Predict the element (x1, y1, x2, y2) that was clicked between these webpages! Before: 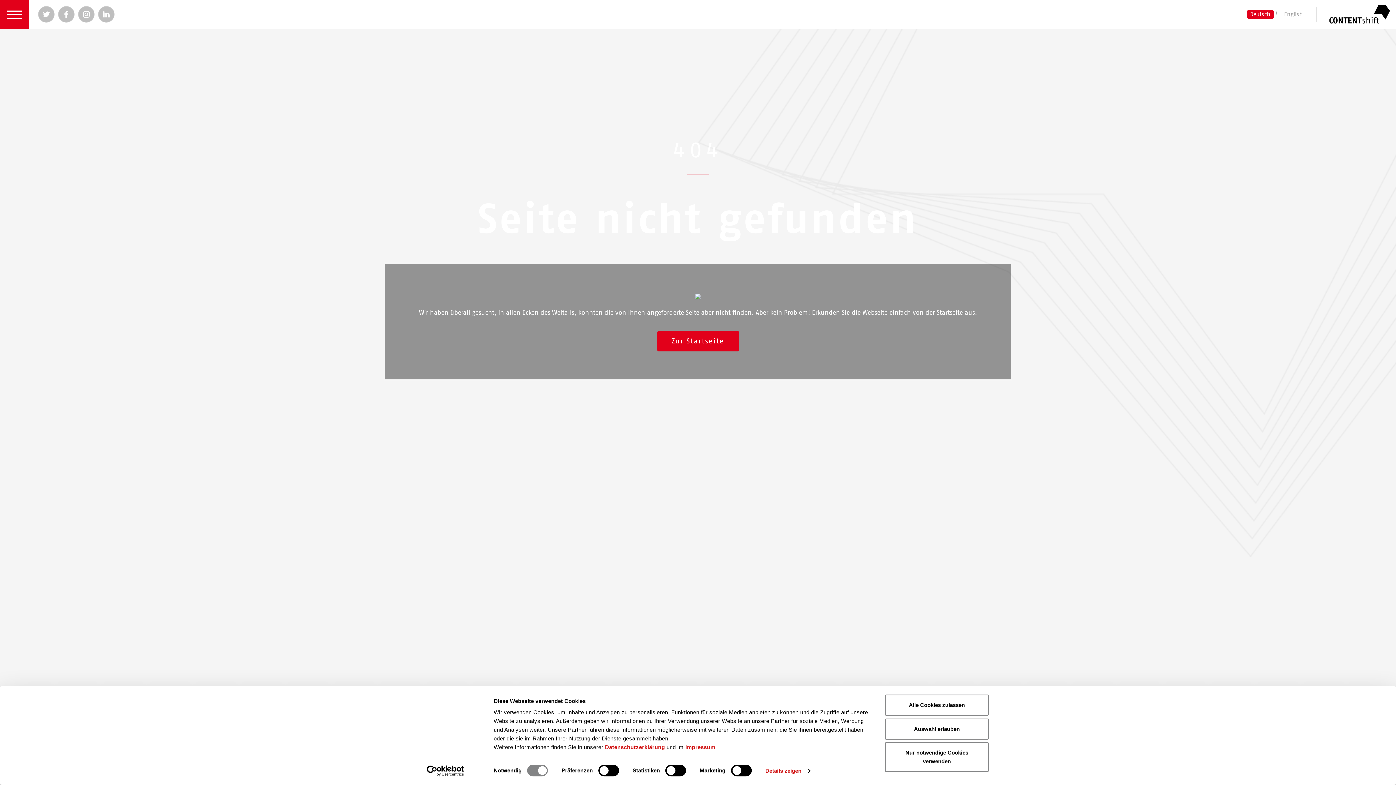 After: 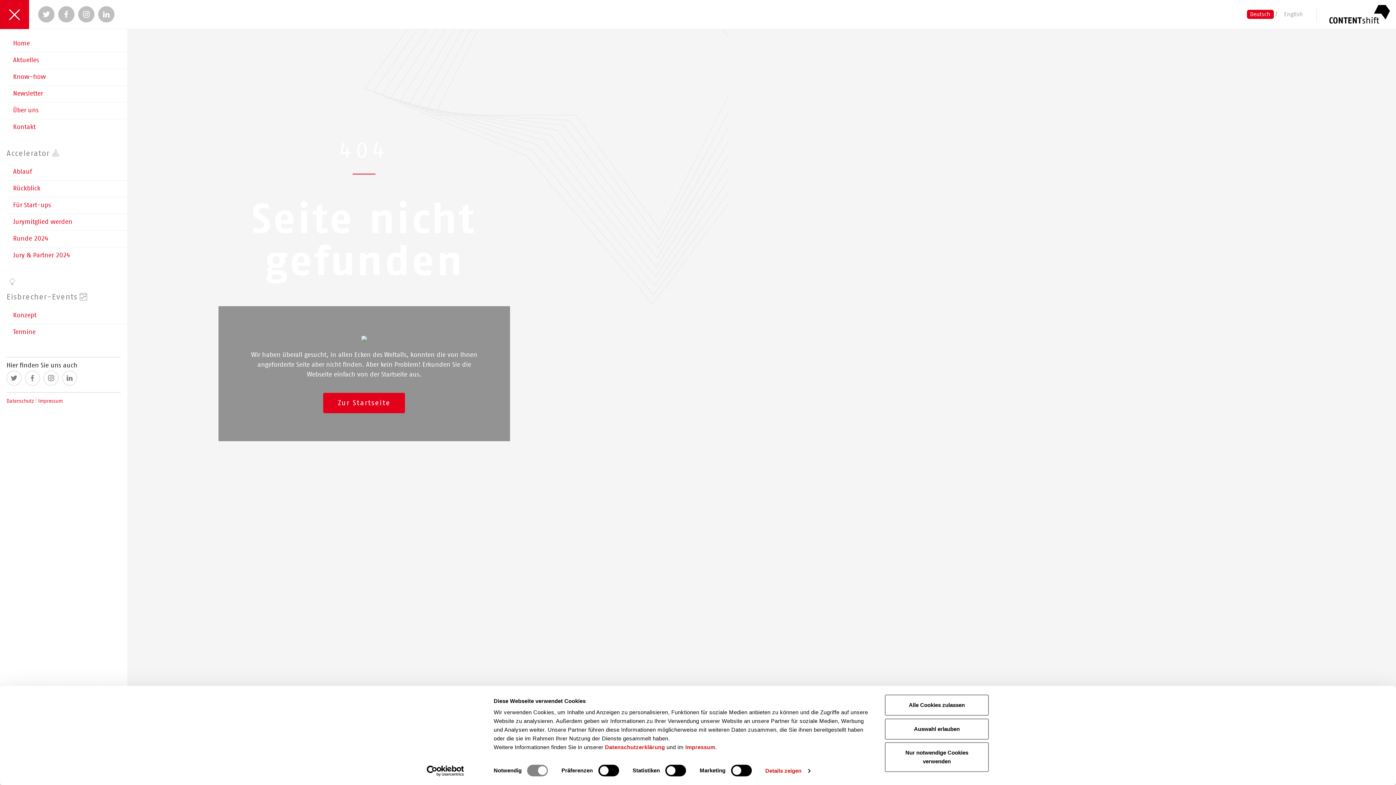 Action: bbox: (0, 0, 29, 29) label: Menü